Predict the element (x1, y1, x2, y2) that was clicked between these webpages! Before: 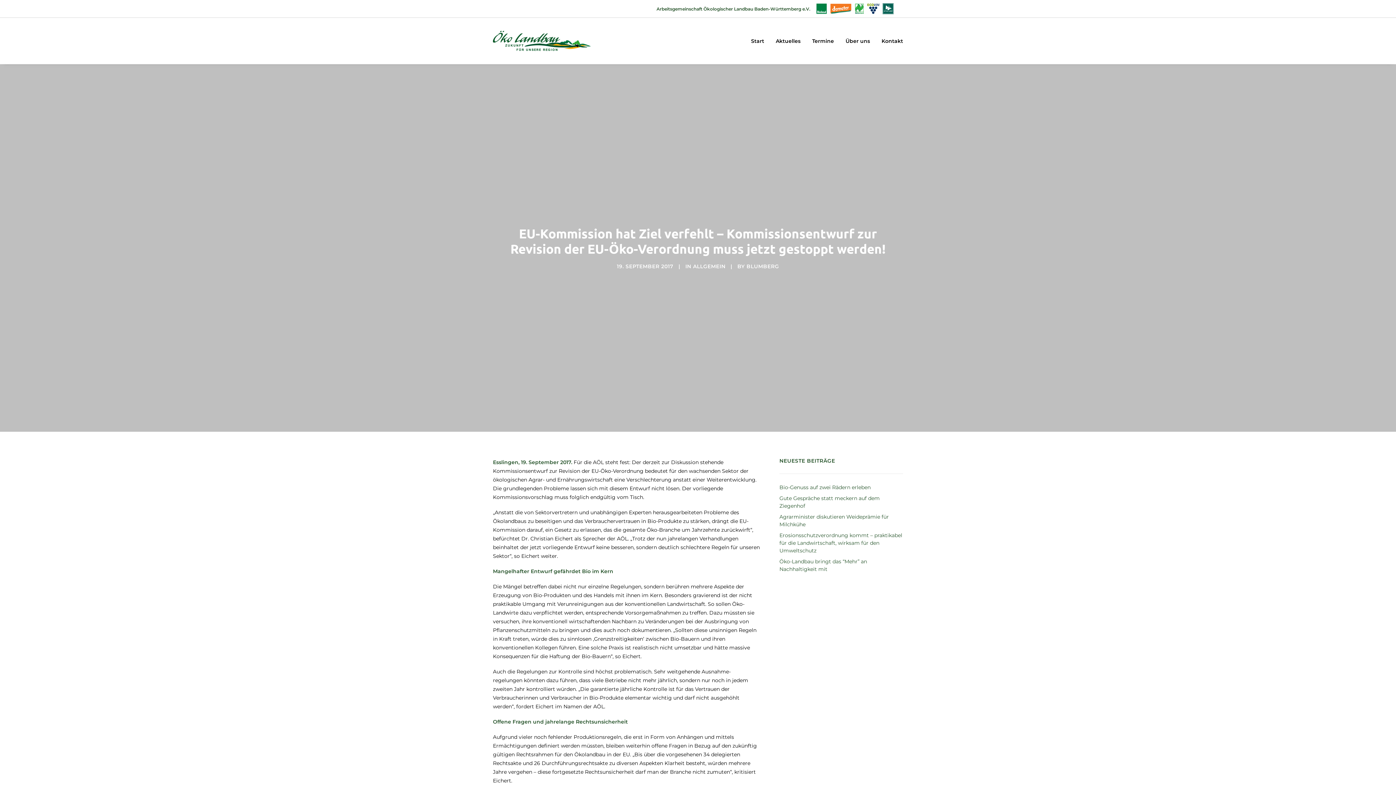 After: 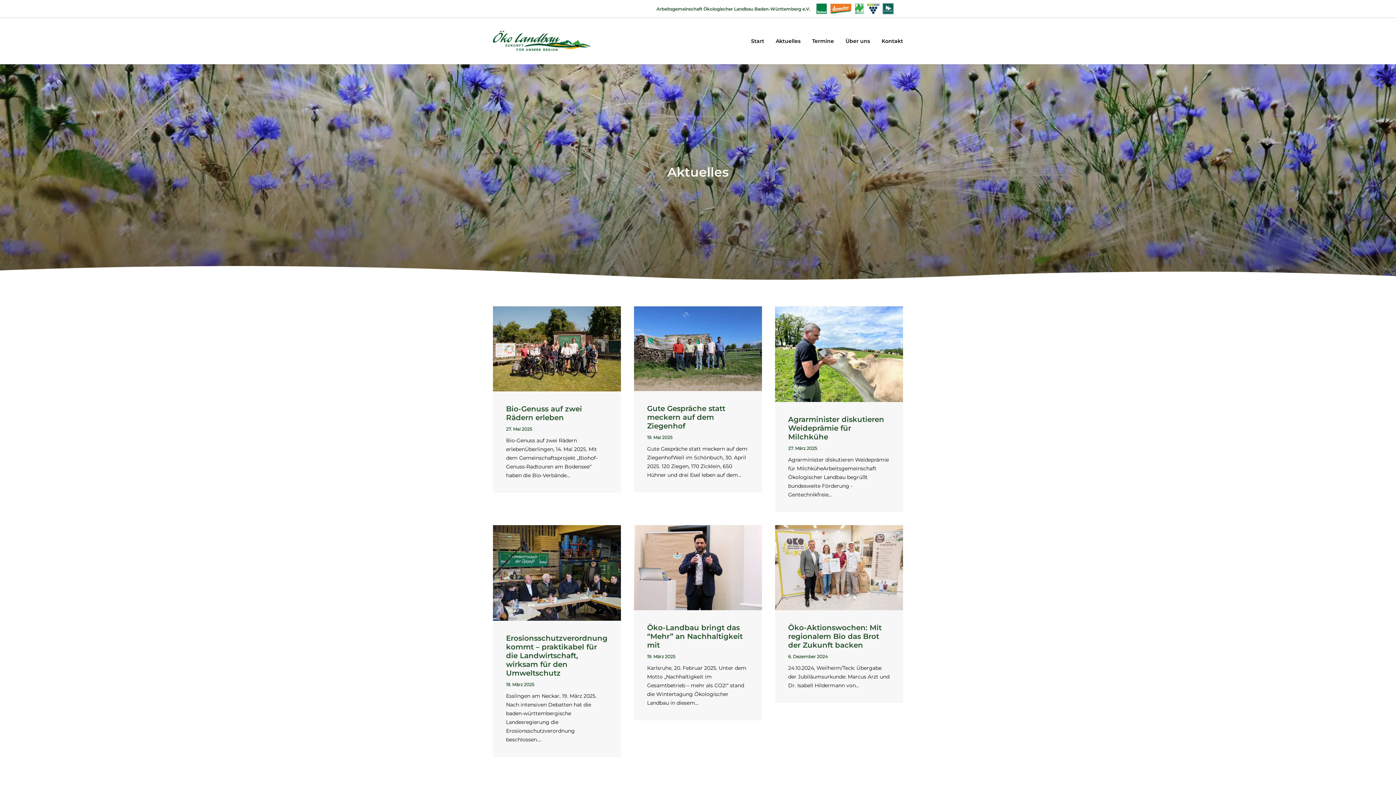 Action: label: ALLGEMEIN bbox: (693, 263, 725, 269)